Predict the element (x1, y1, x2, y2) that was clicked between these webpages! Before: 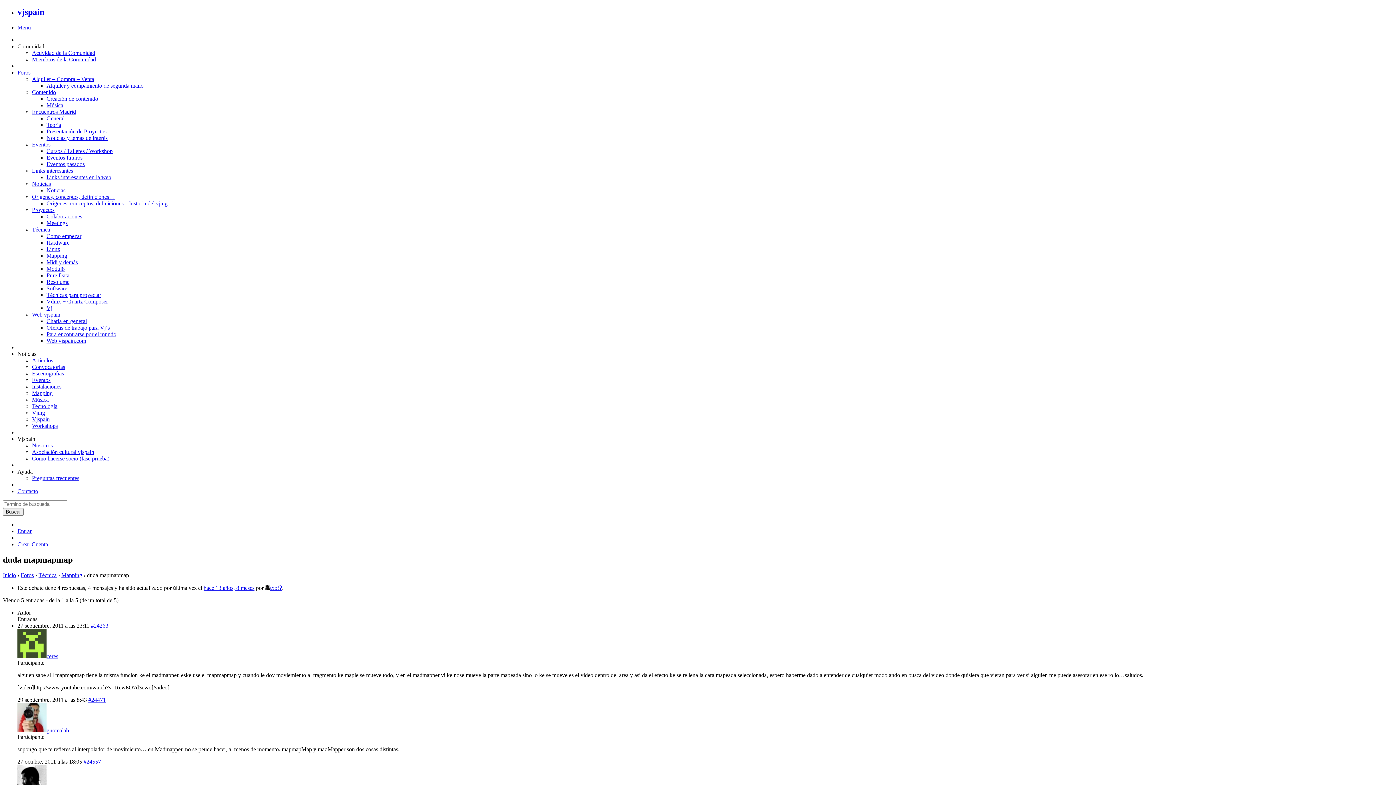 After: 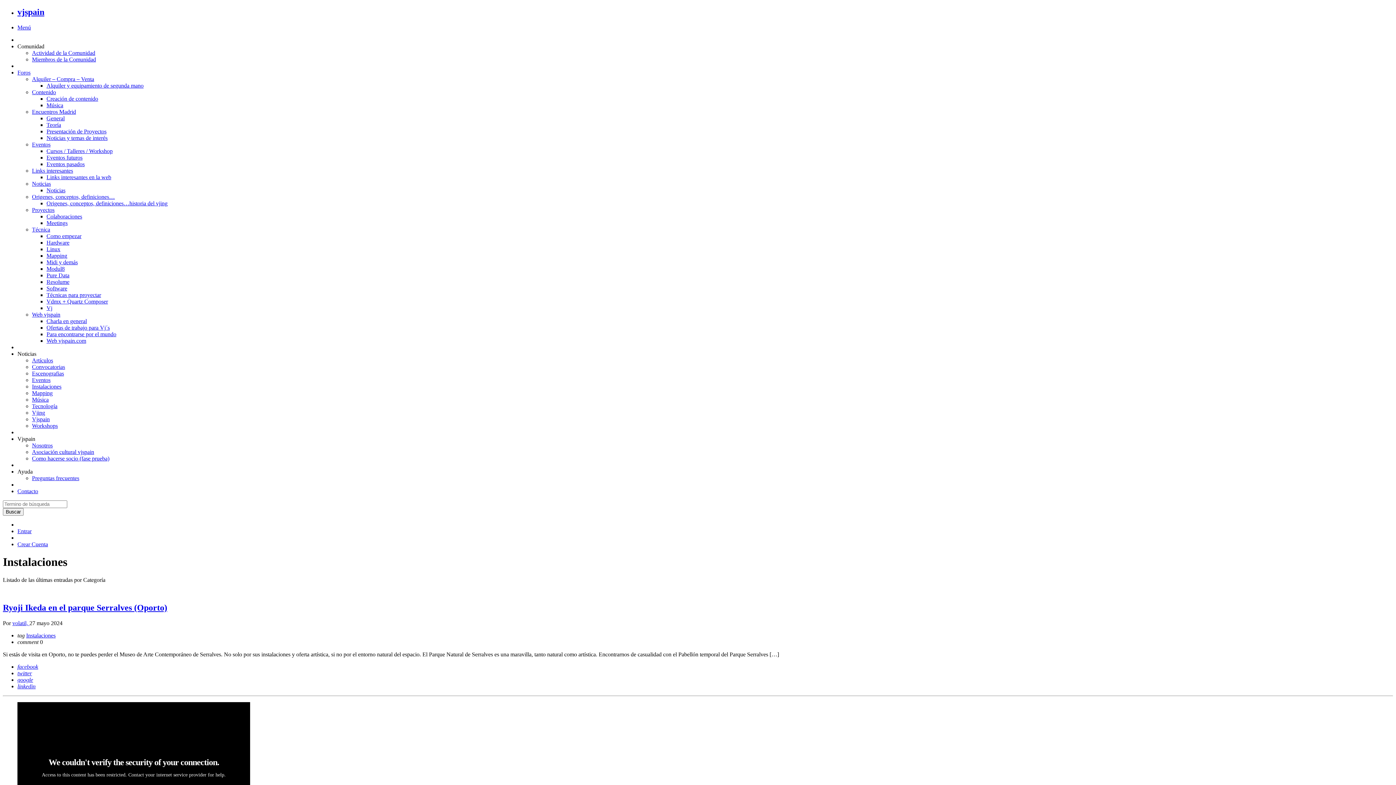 Action: bbox: (32, 383, 61, 389) label: Instalaciones